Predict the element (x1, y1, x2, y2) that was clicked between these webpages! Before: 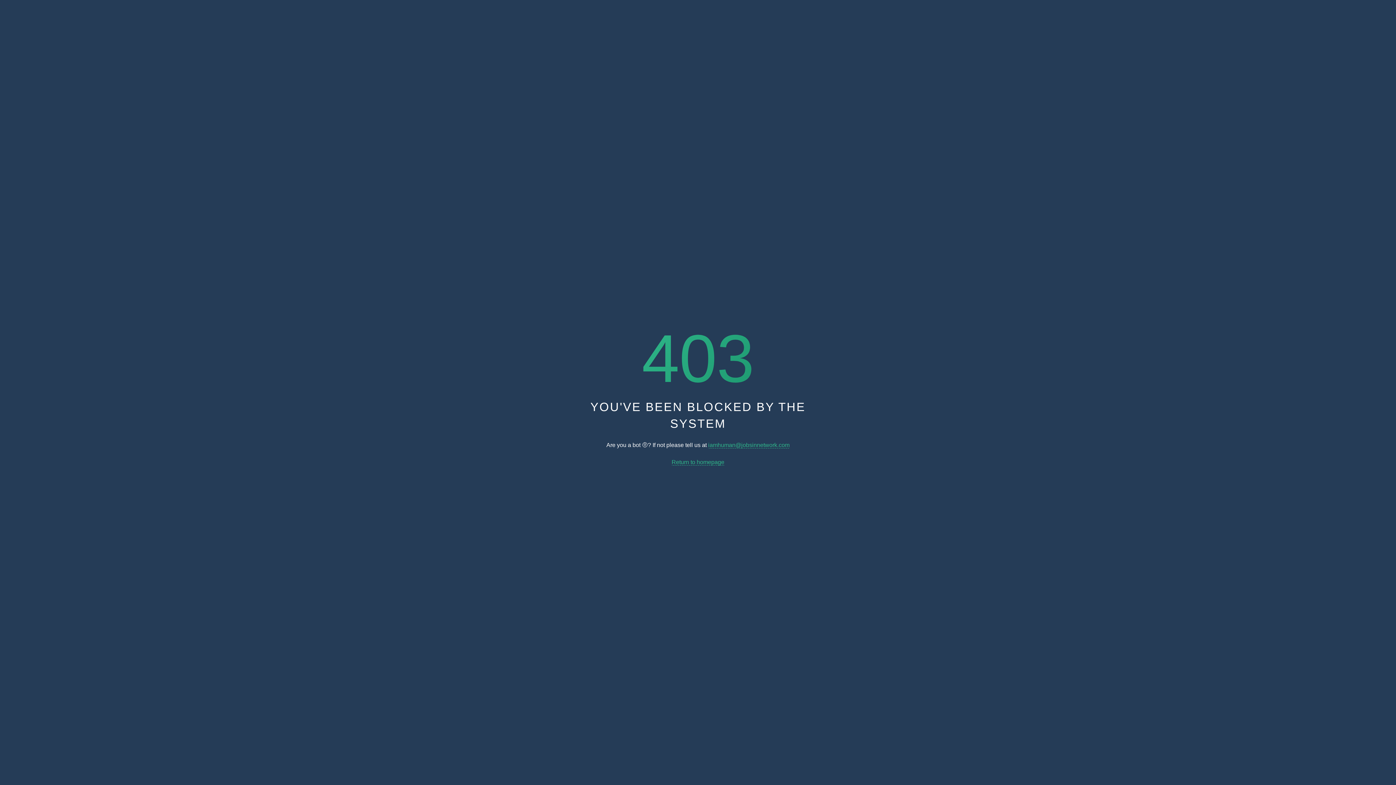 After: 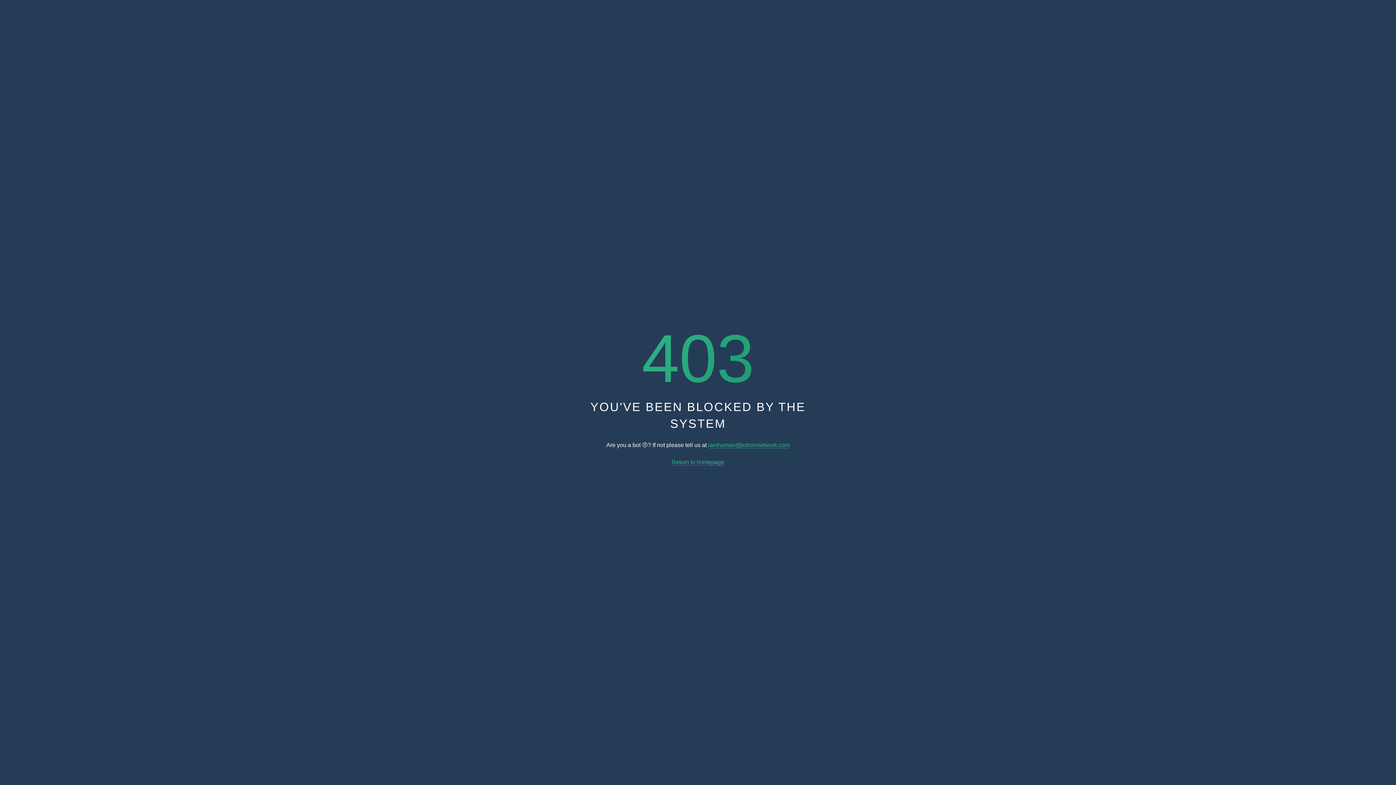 Action: bbox: (671, 459, 724, 465) label: Return to homepage